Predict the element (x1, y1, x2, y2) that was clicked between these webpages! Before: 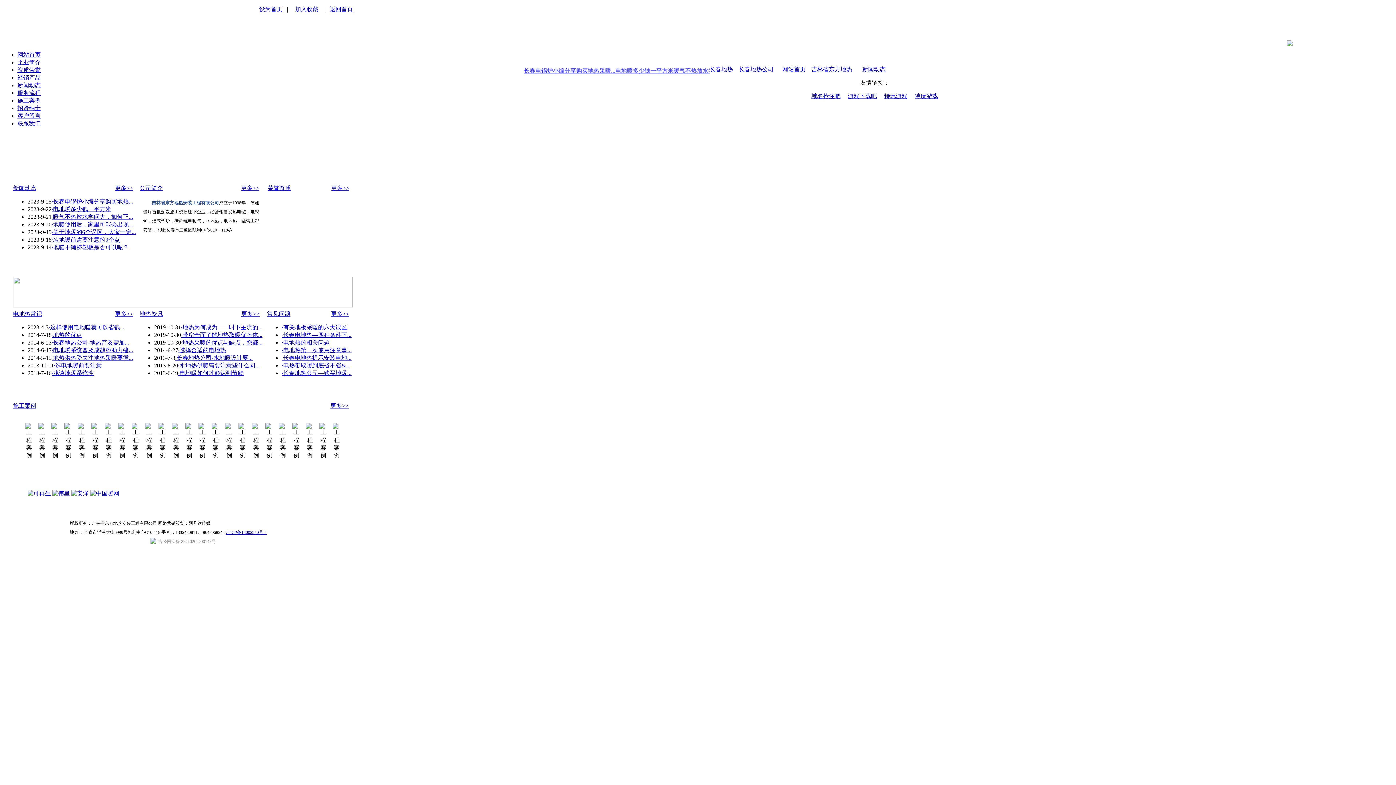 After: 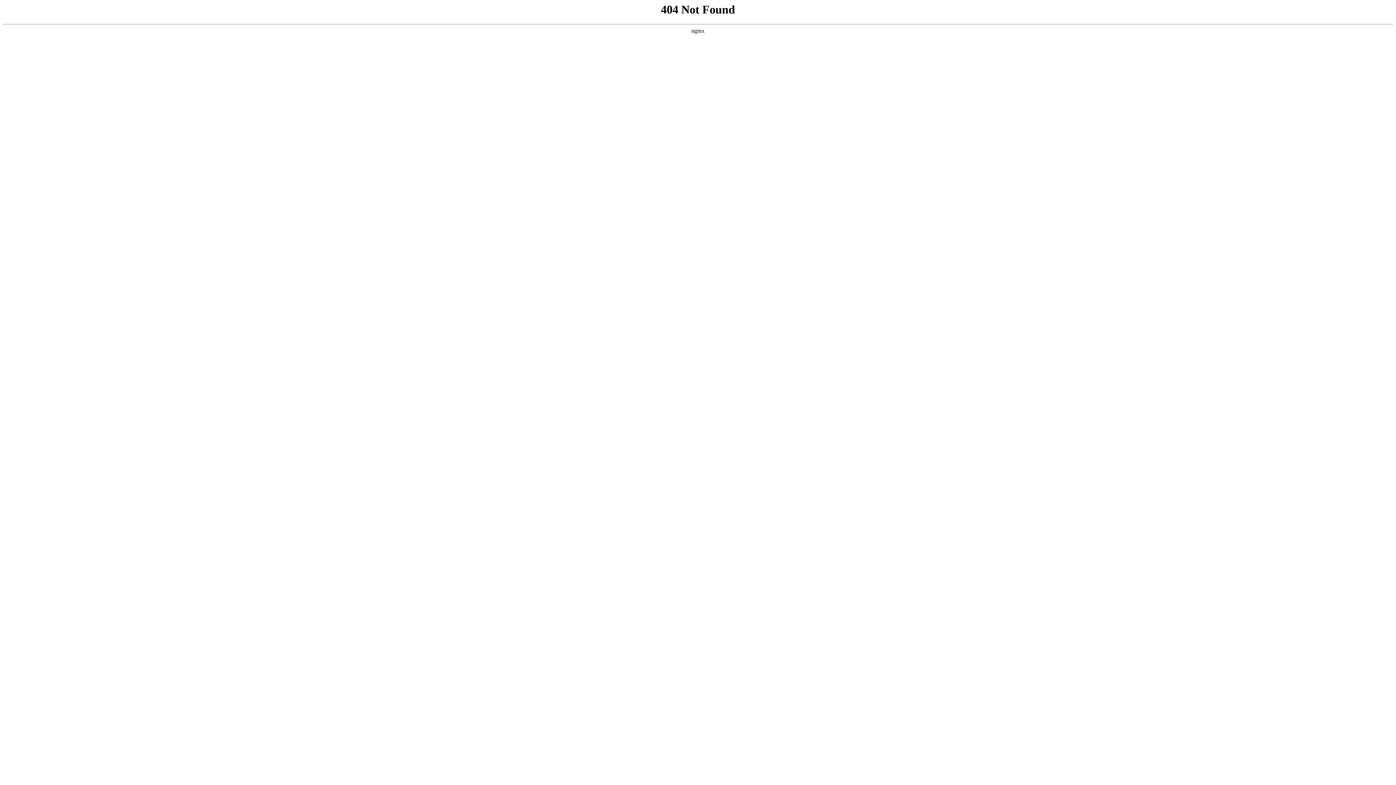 Action: bbox: (267, 310, 290, 317) label: 常见问题